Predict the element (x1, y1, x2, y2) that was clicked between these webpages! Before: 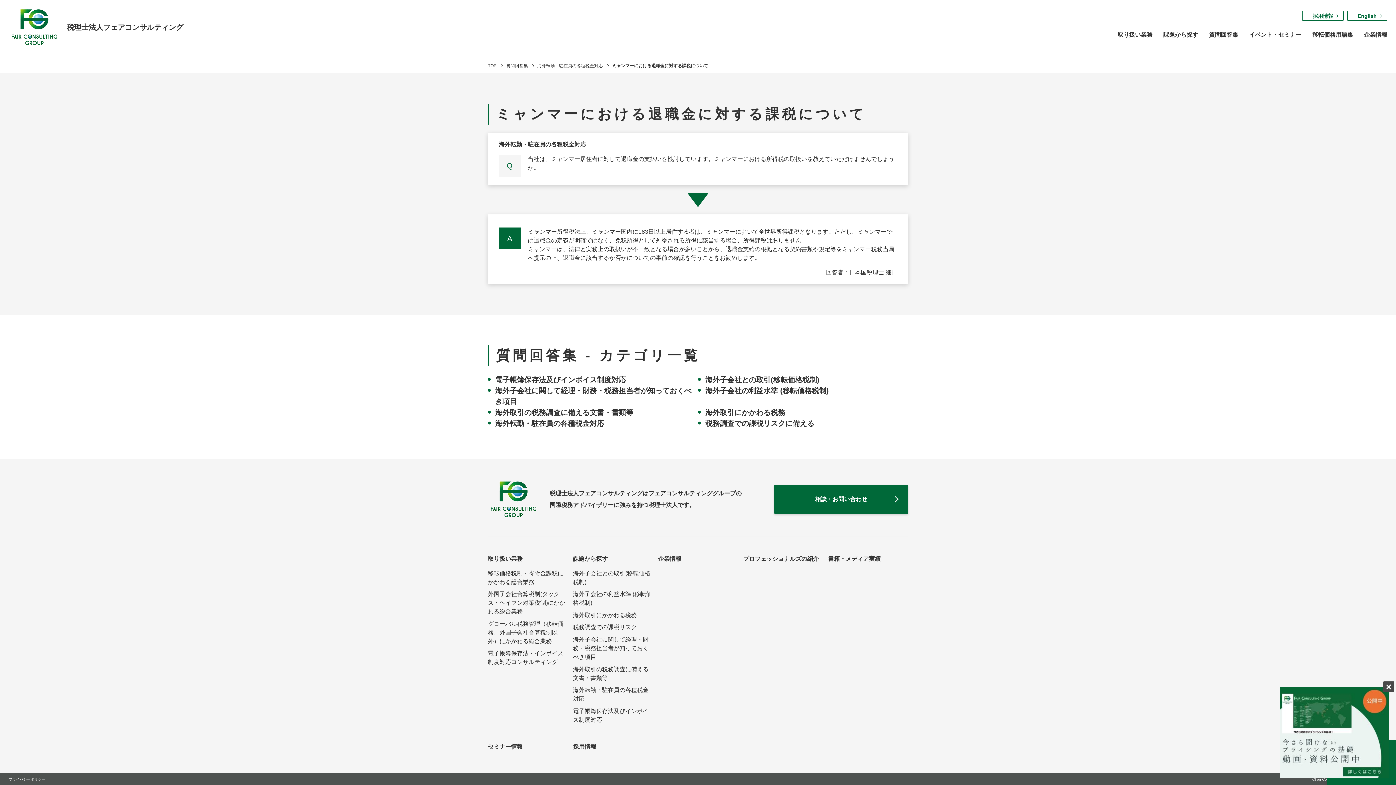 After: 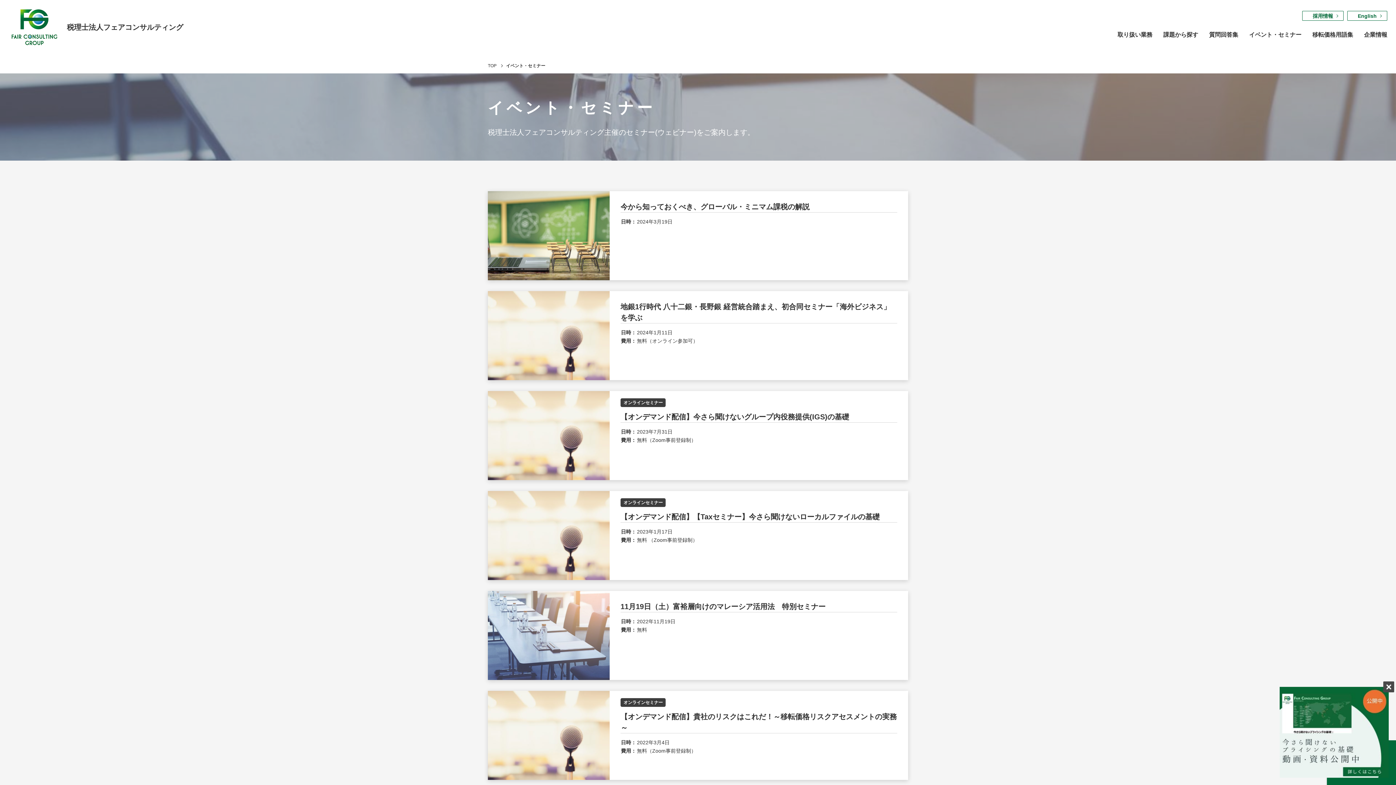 Action: bbox: (488, 743, 522, 750) label: セミナー情報